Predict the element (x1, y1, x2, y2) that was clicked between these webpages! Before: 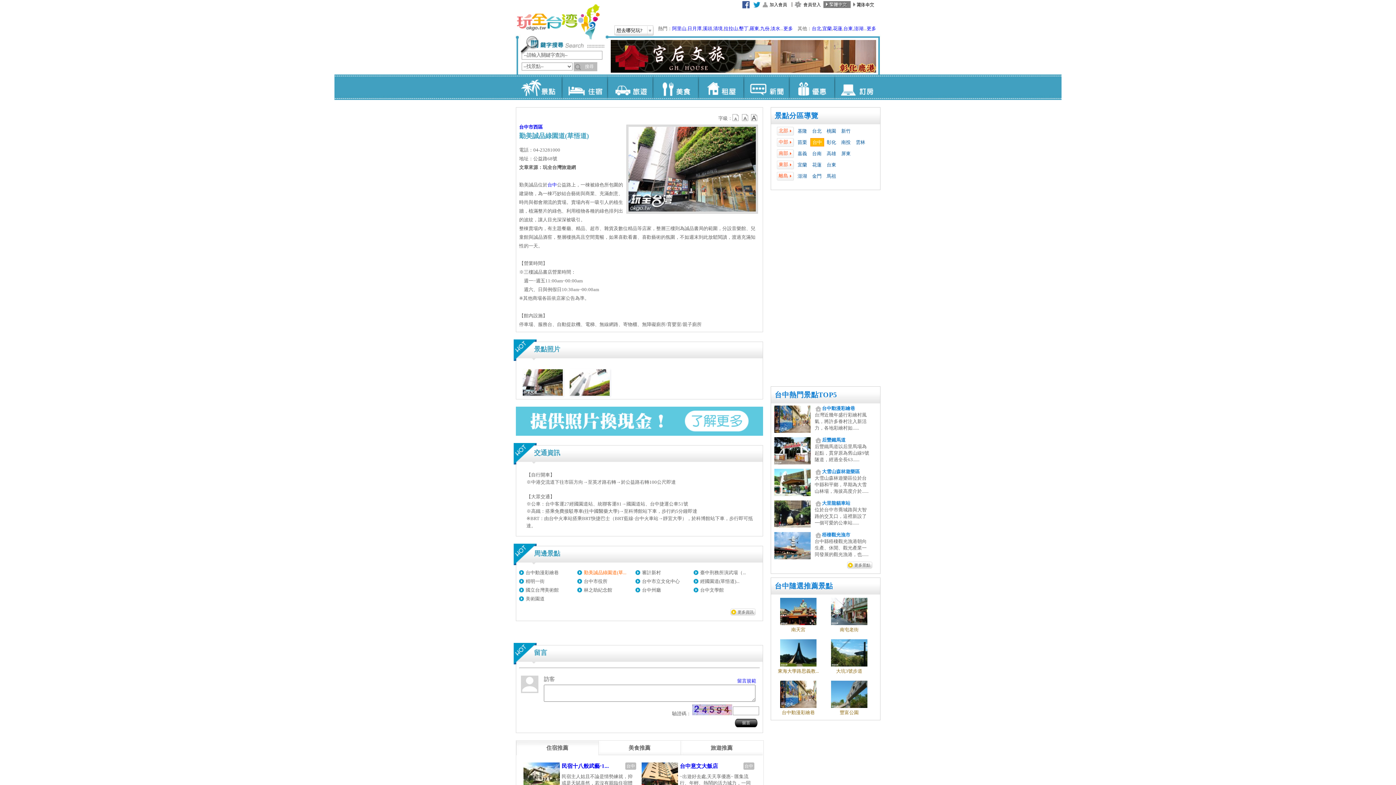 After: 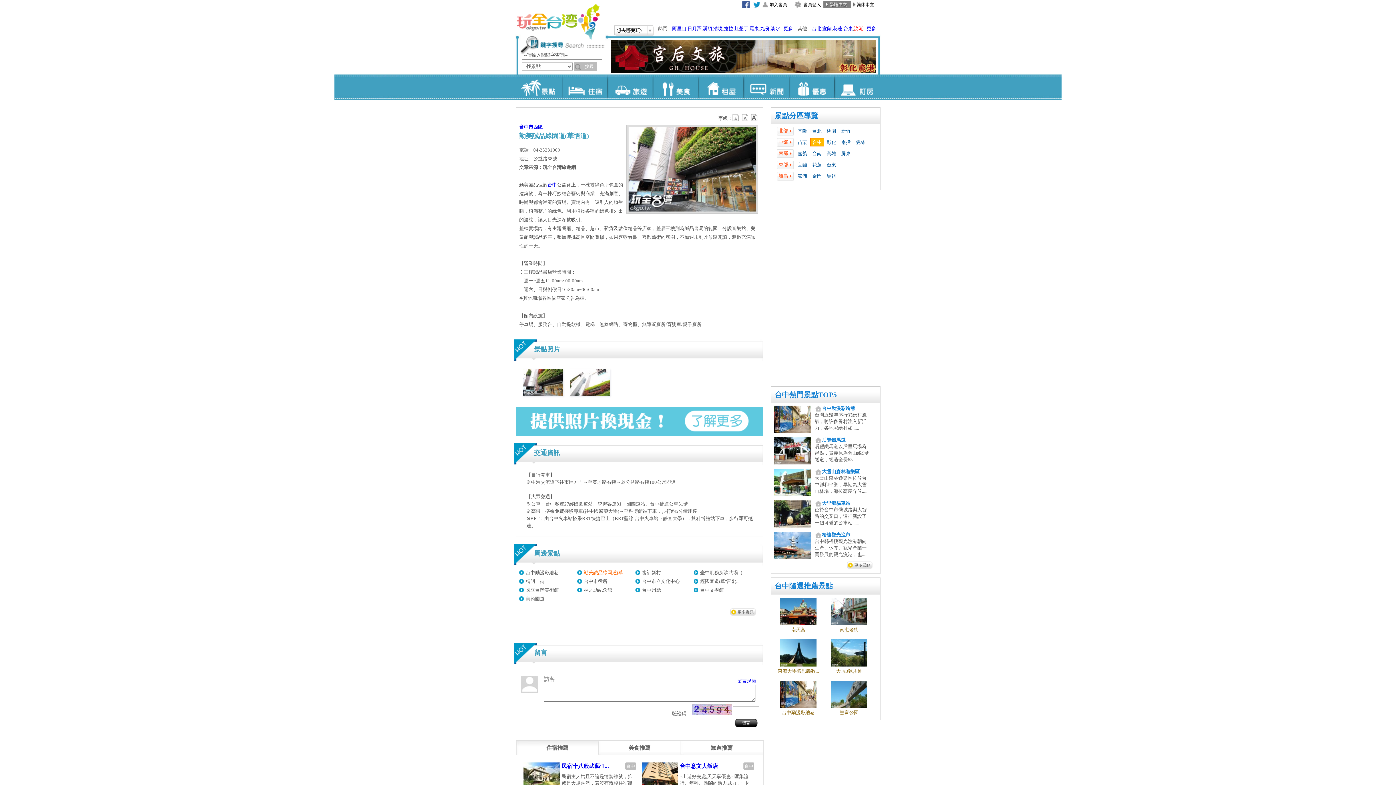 Action: bbox: (854, 25, 863, 31) label: 澎湖